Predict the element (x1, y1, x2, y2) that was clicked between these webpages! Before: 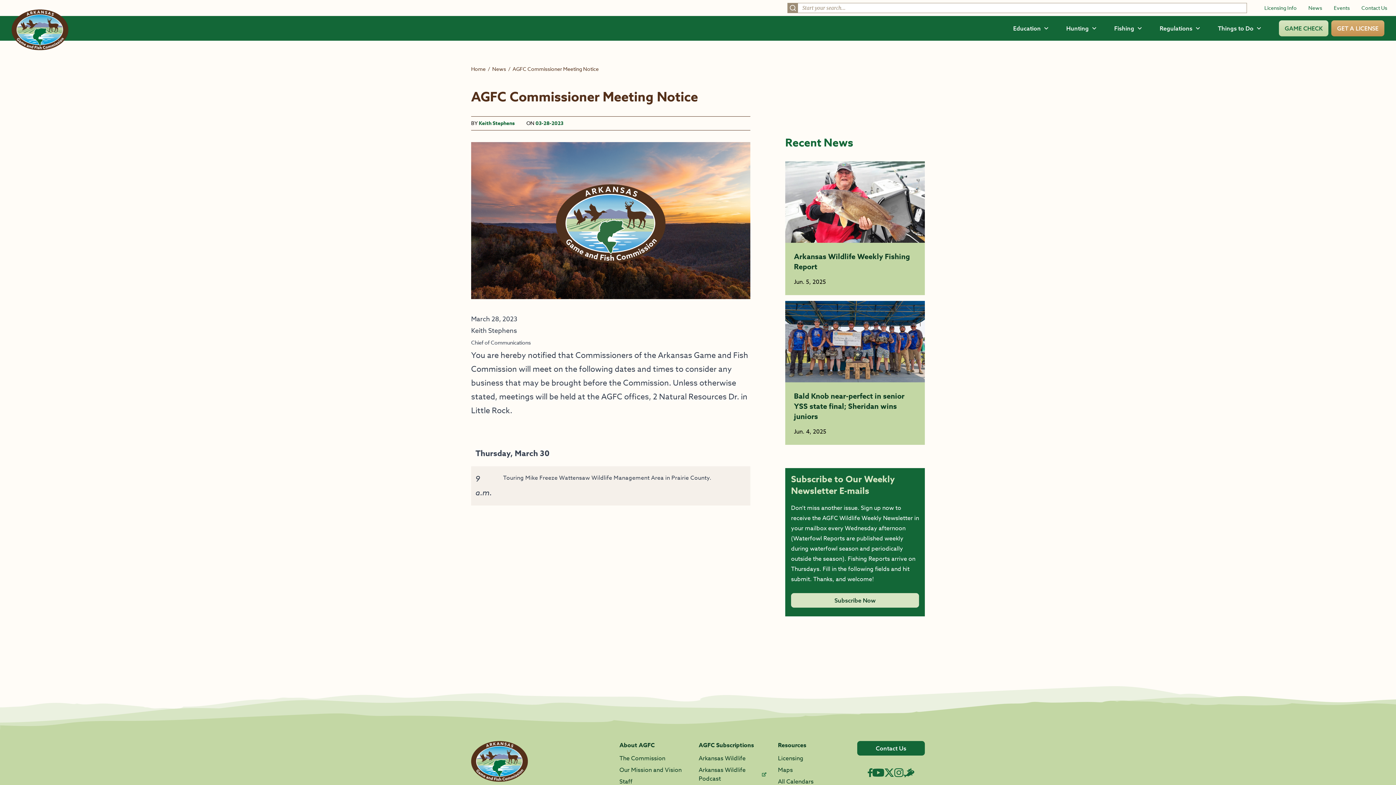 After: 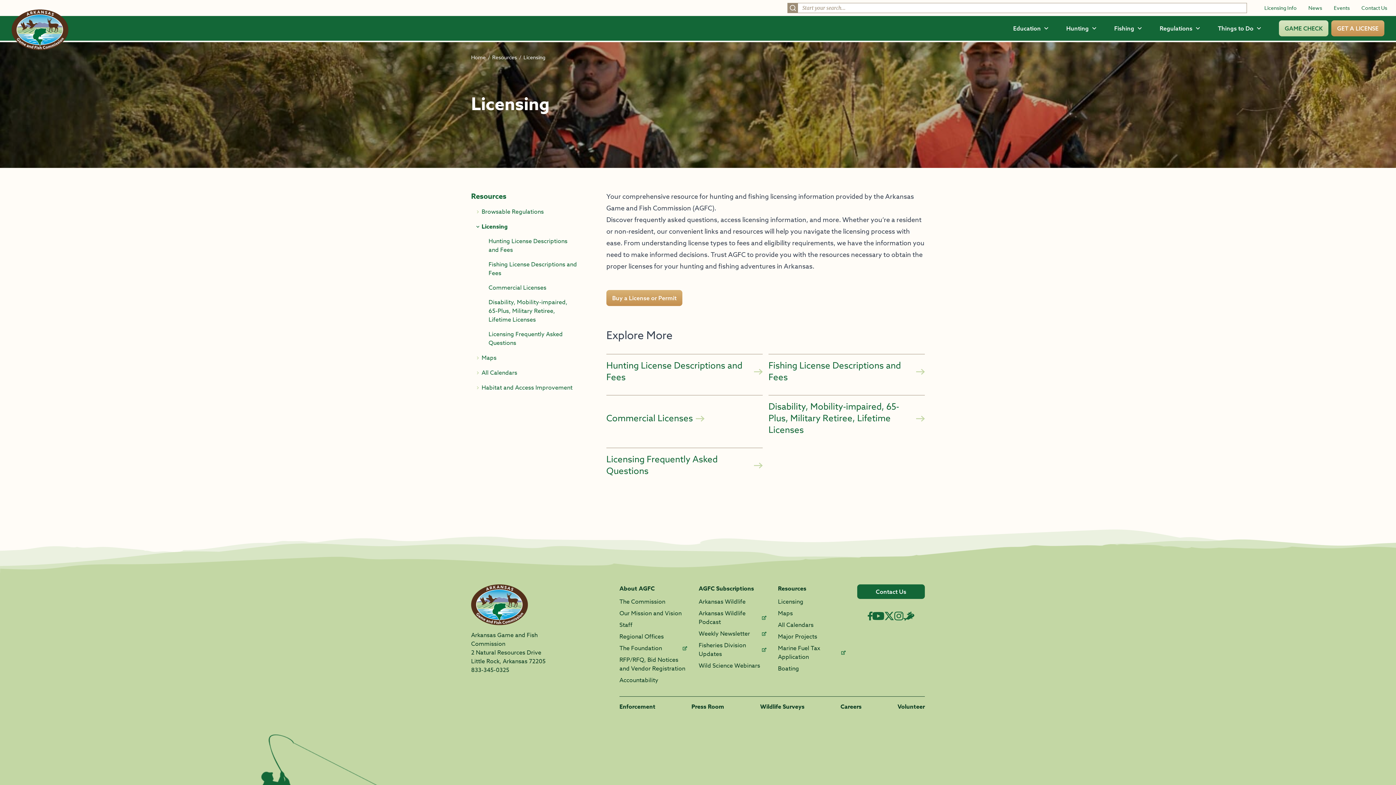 Action: label: Licensing Info bbox: (1264, 4, 1297, 11)